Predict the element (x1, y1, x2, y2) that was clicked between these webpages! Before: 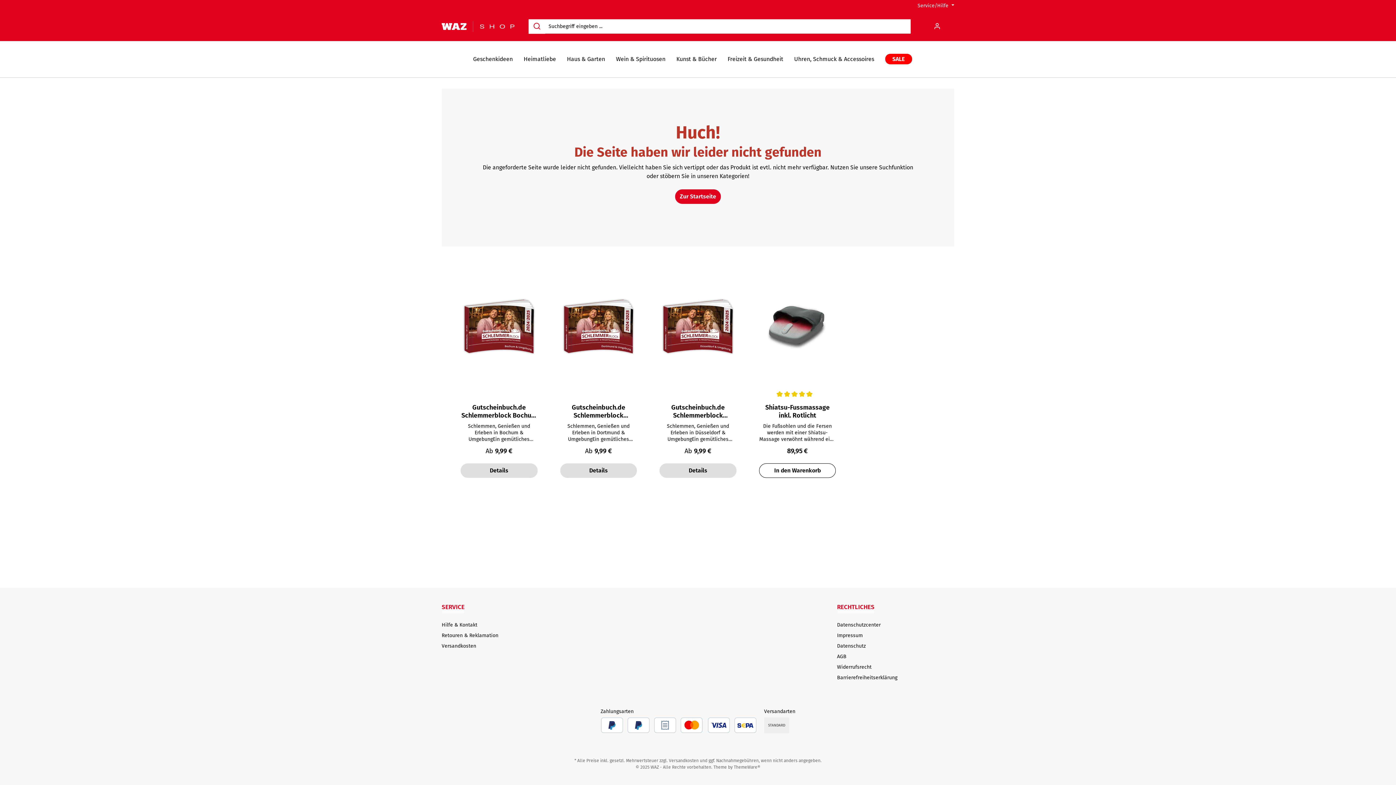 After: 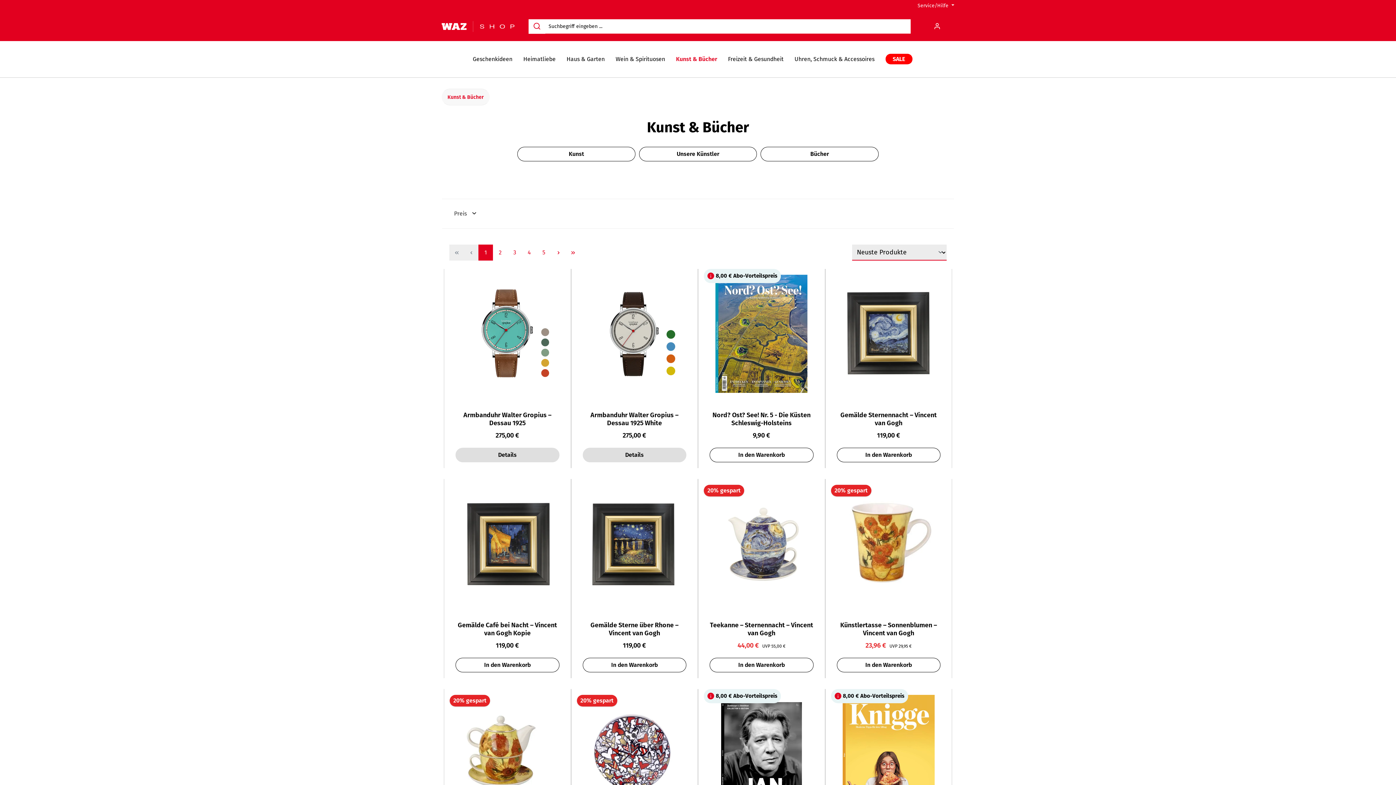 Action: bbox: (676, 41, 727, 77) label: Kunst & Bücher